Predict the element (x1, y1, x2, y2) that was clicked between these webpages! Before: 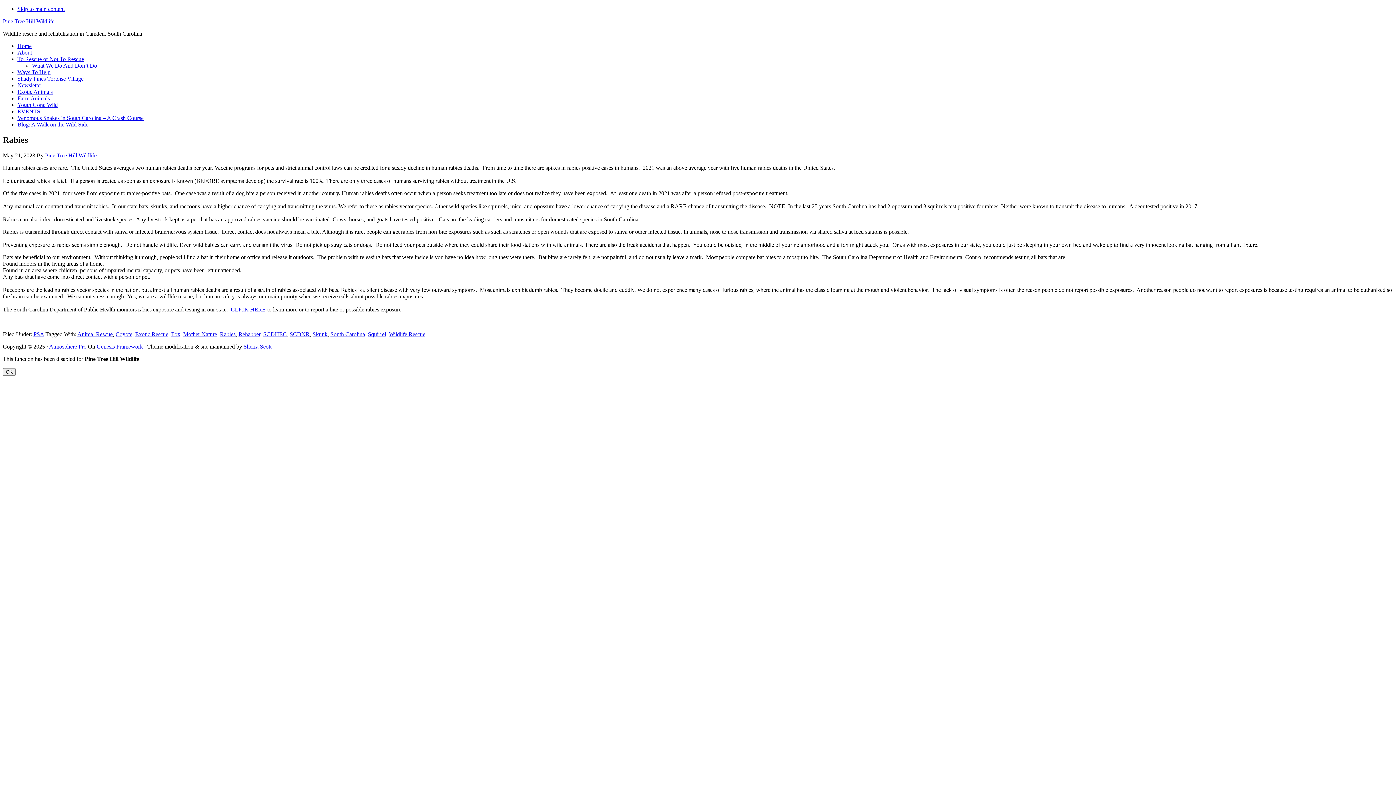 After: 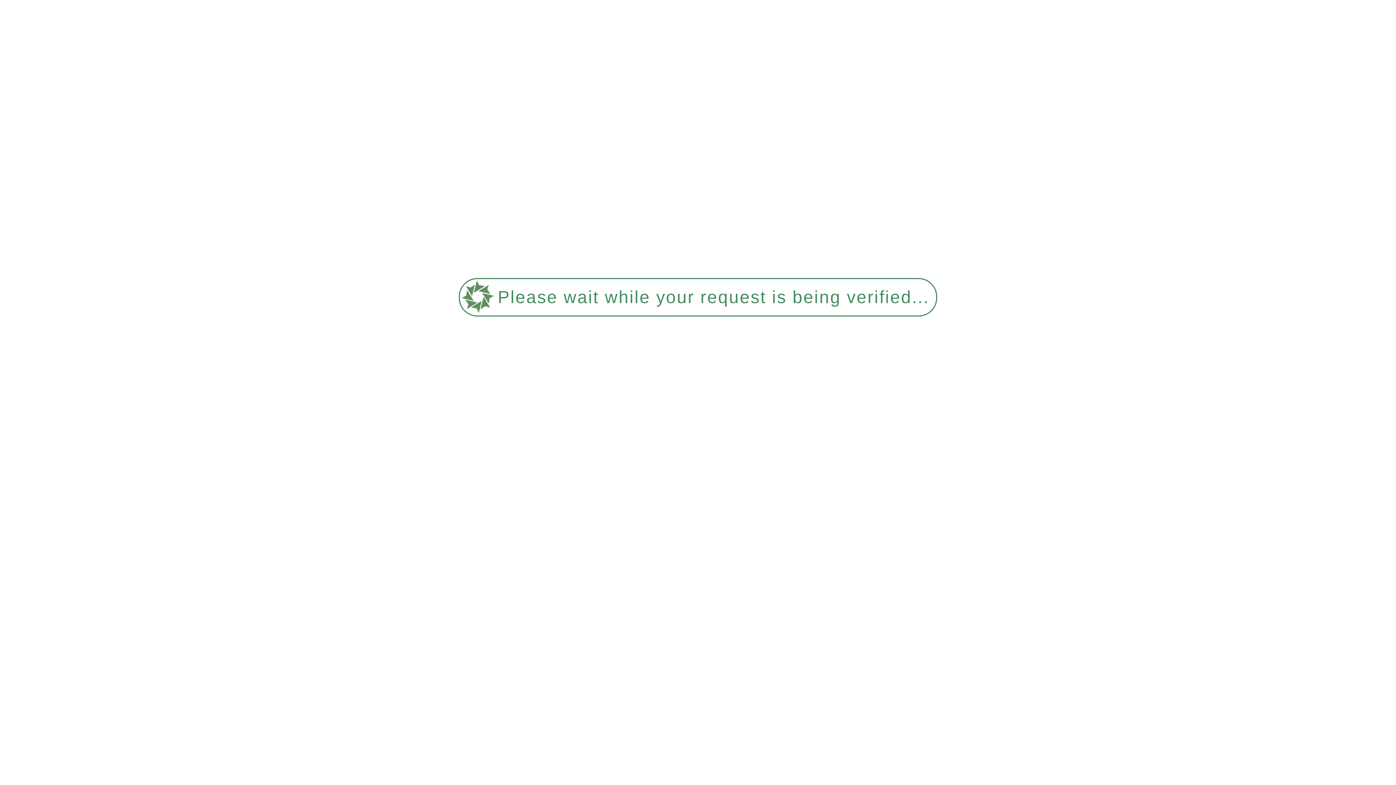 Action: label: What We Do And Don’t Do bbox: (32, 62, 97, 68)